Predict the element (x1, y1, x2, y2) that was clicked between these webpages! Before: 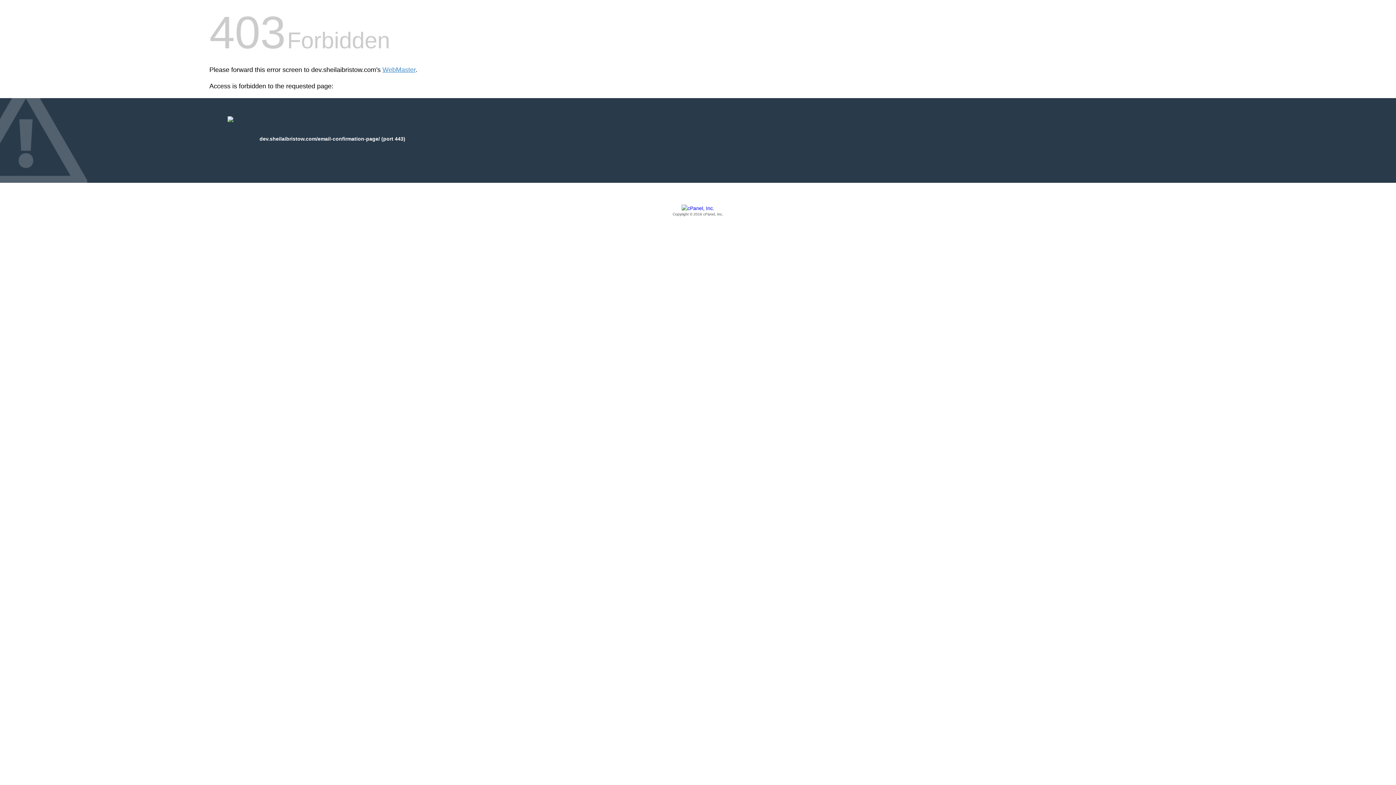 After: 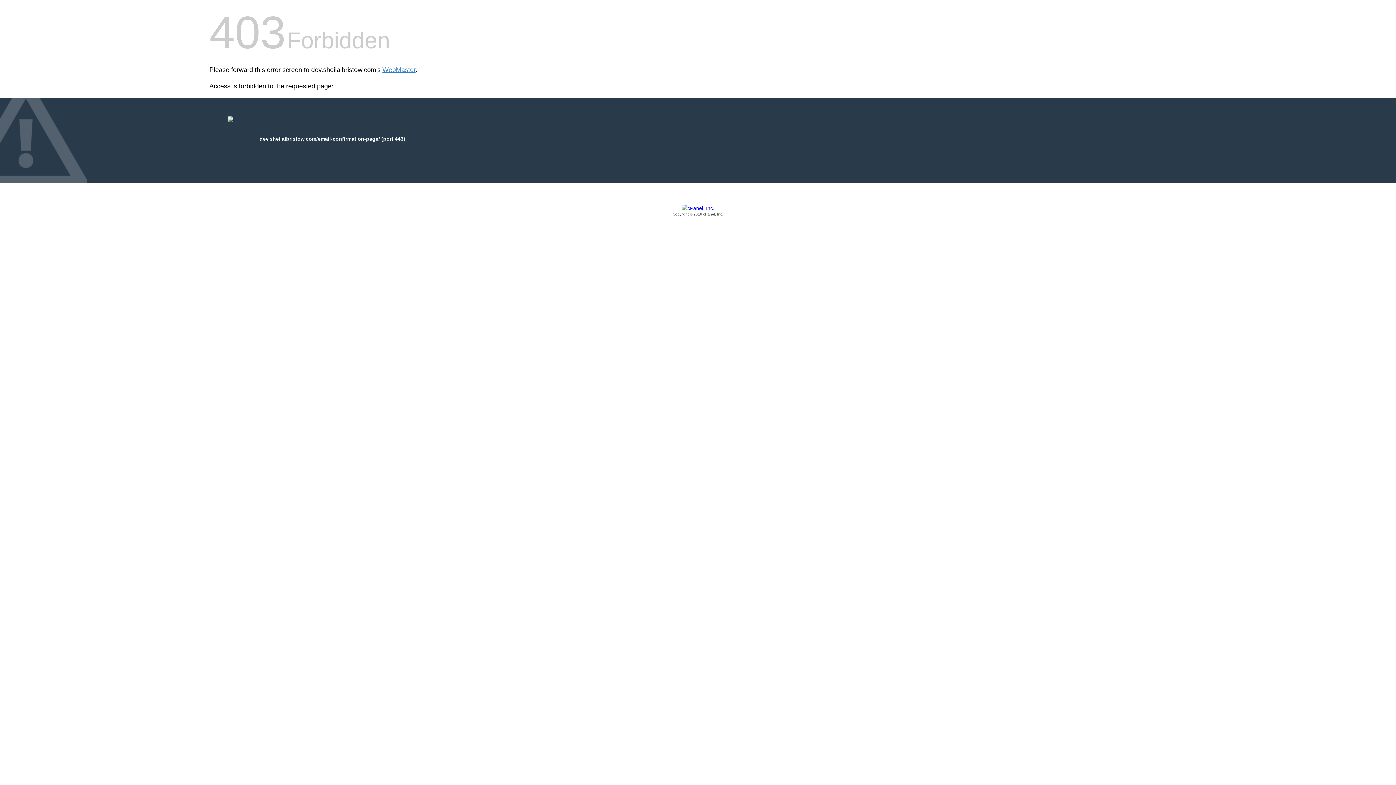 Action: bbox: (209, 205, 1186, 217) label: Copyright © 2016 cPanel, Inc.